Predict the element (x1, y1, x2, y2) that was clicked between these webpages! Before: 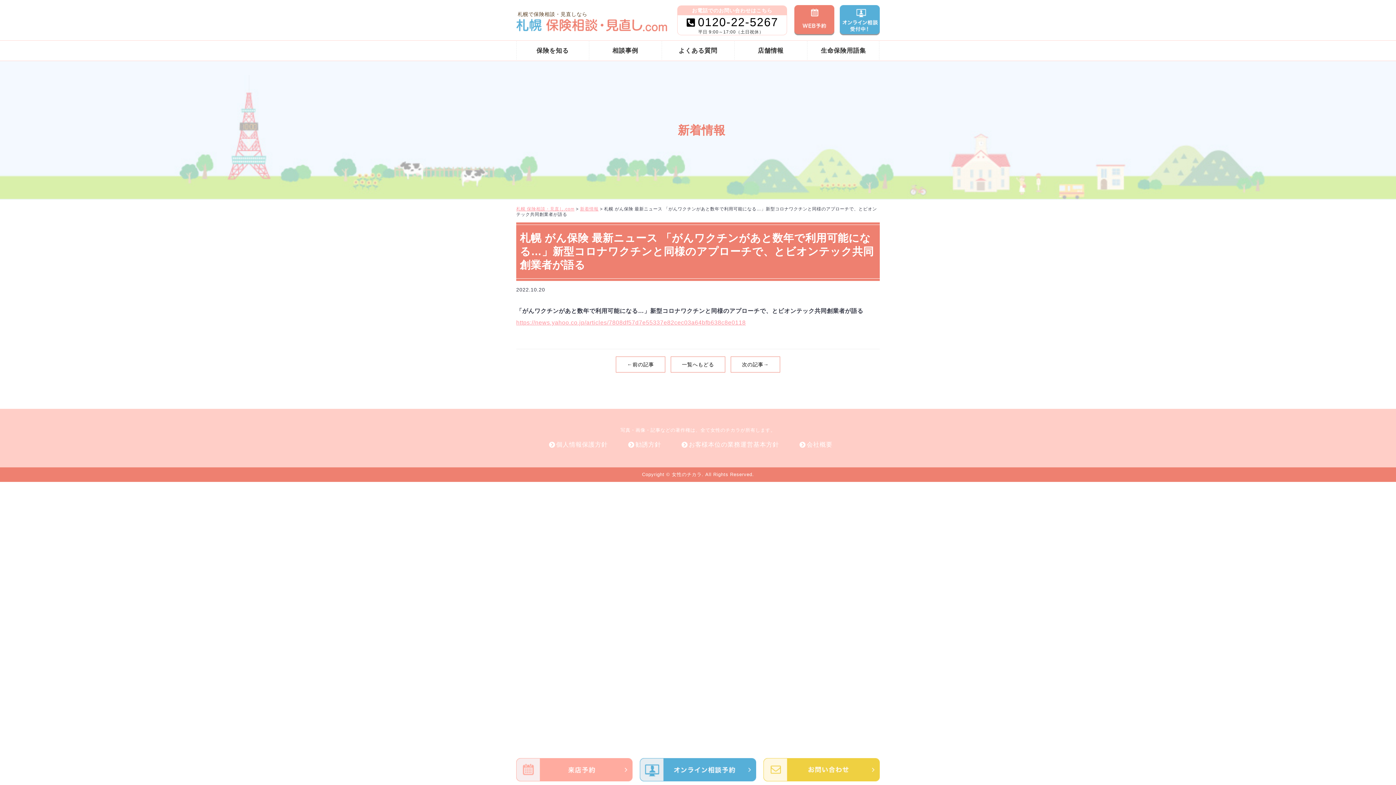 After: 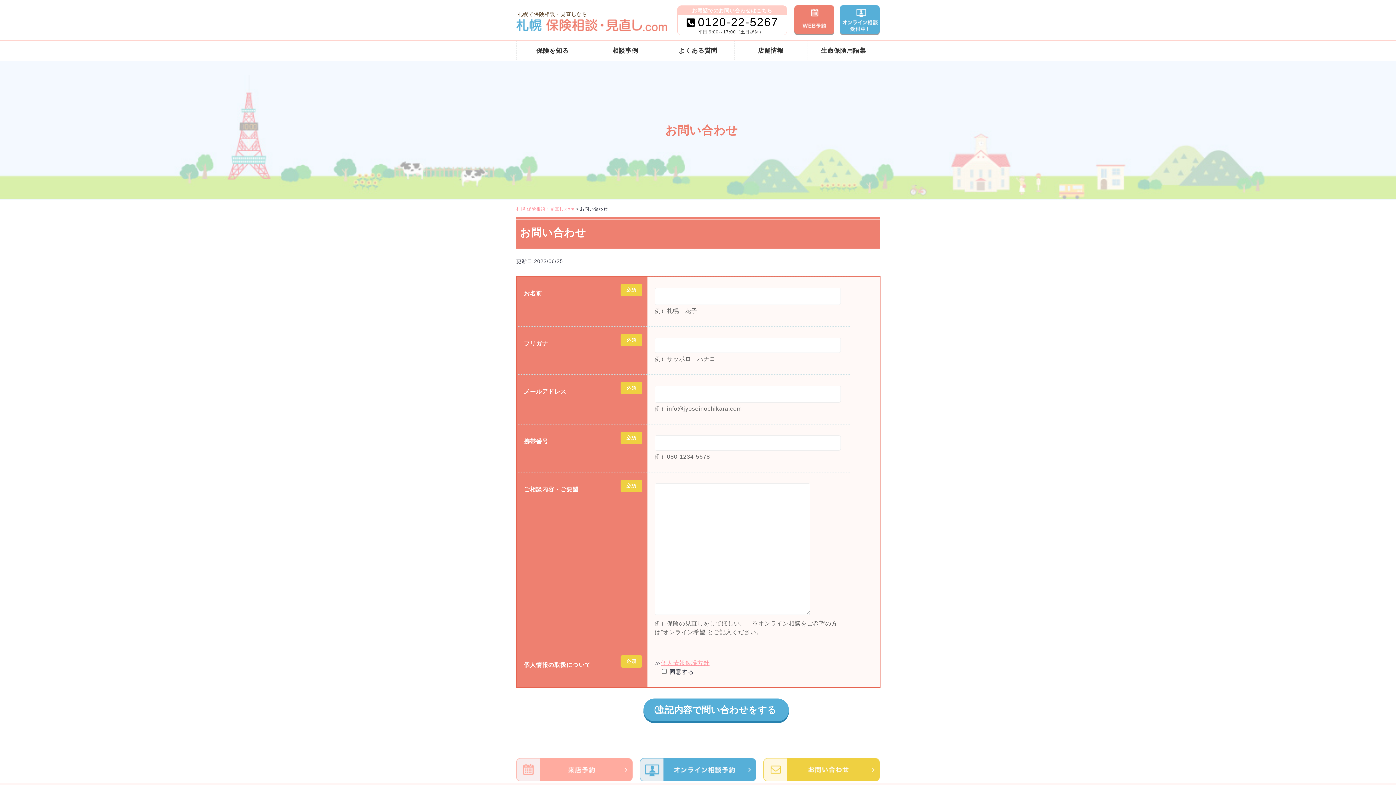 Action: bbox: (516, 758, 632, 765)